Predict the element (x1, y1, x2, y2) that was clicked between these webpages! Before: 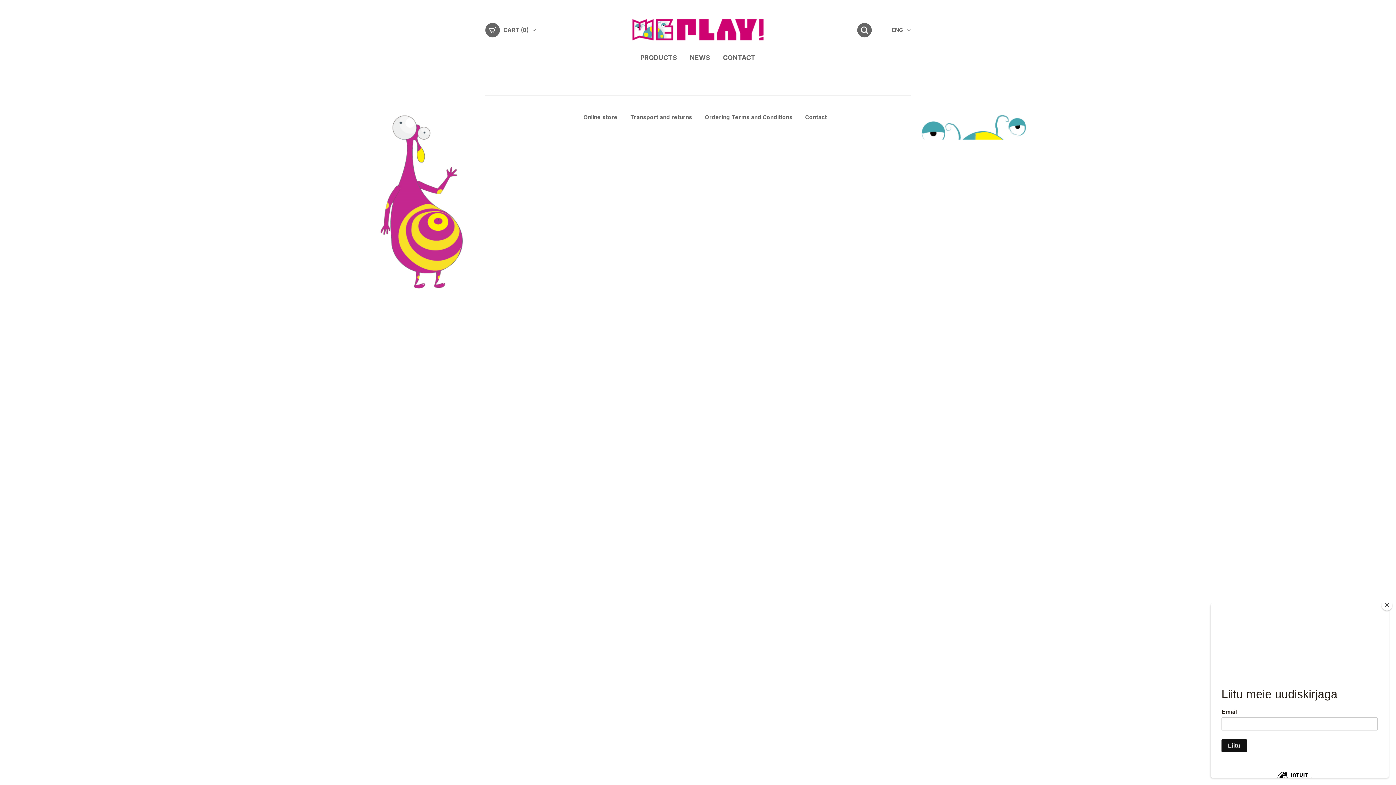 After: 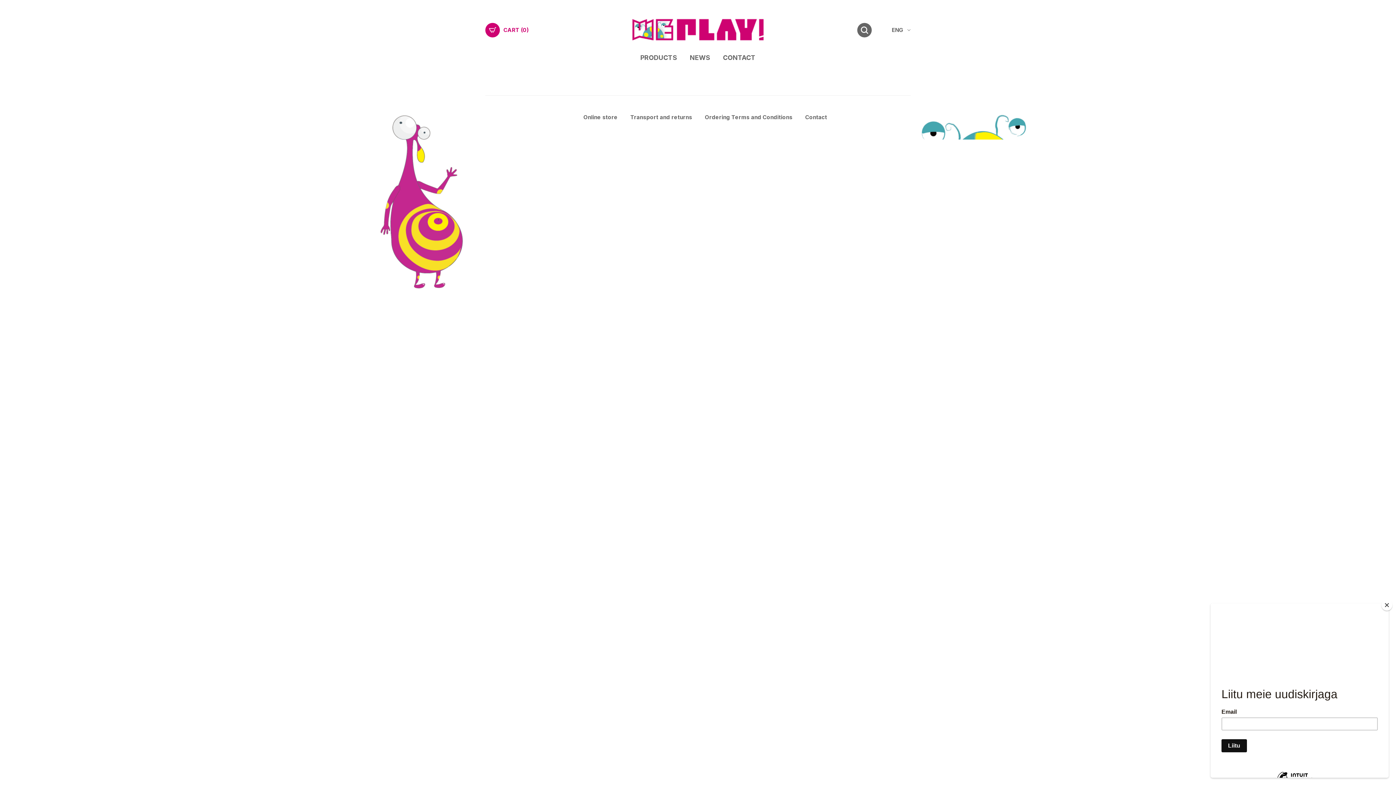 Action: label: CART (0) bbox: (485, 27, 536, 32)